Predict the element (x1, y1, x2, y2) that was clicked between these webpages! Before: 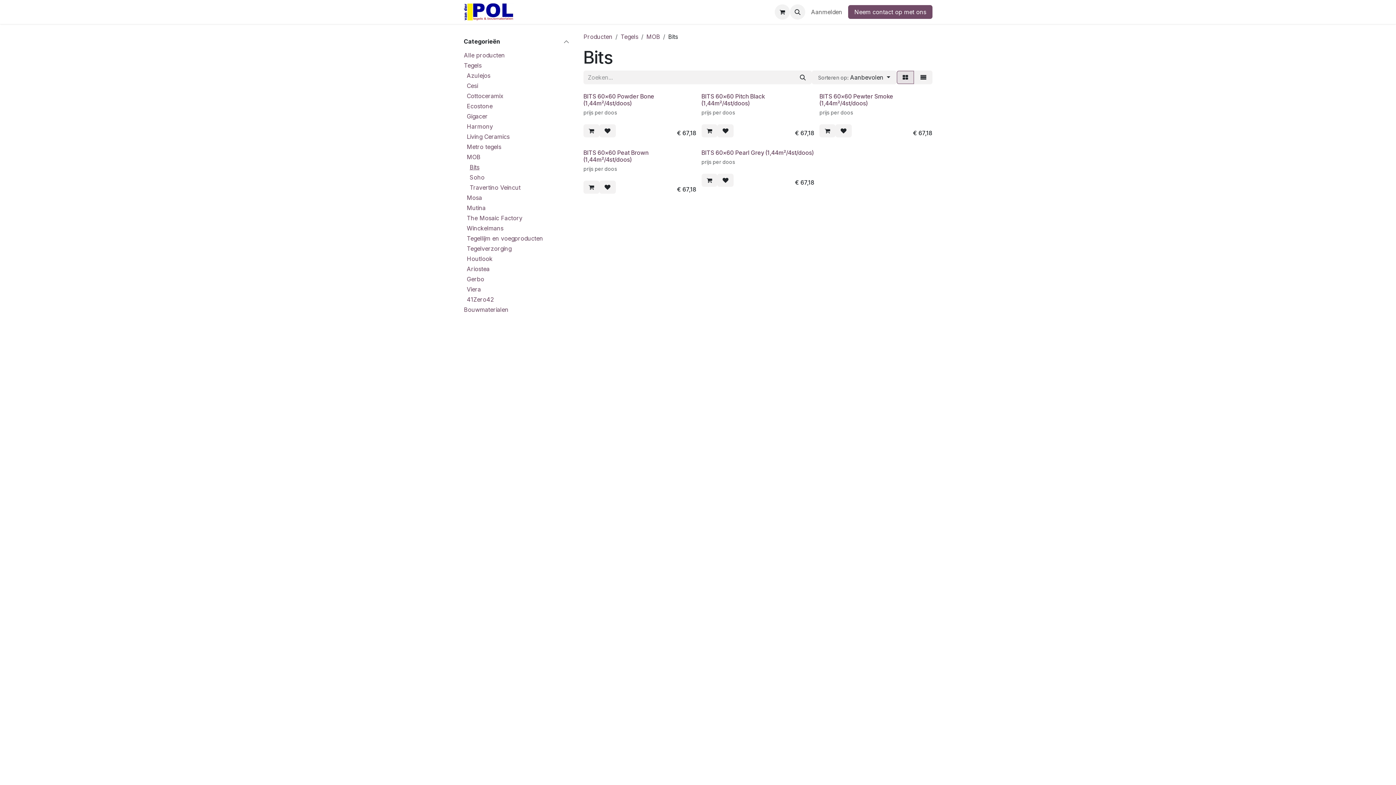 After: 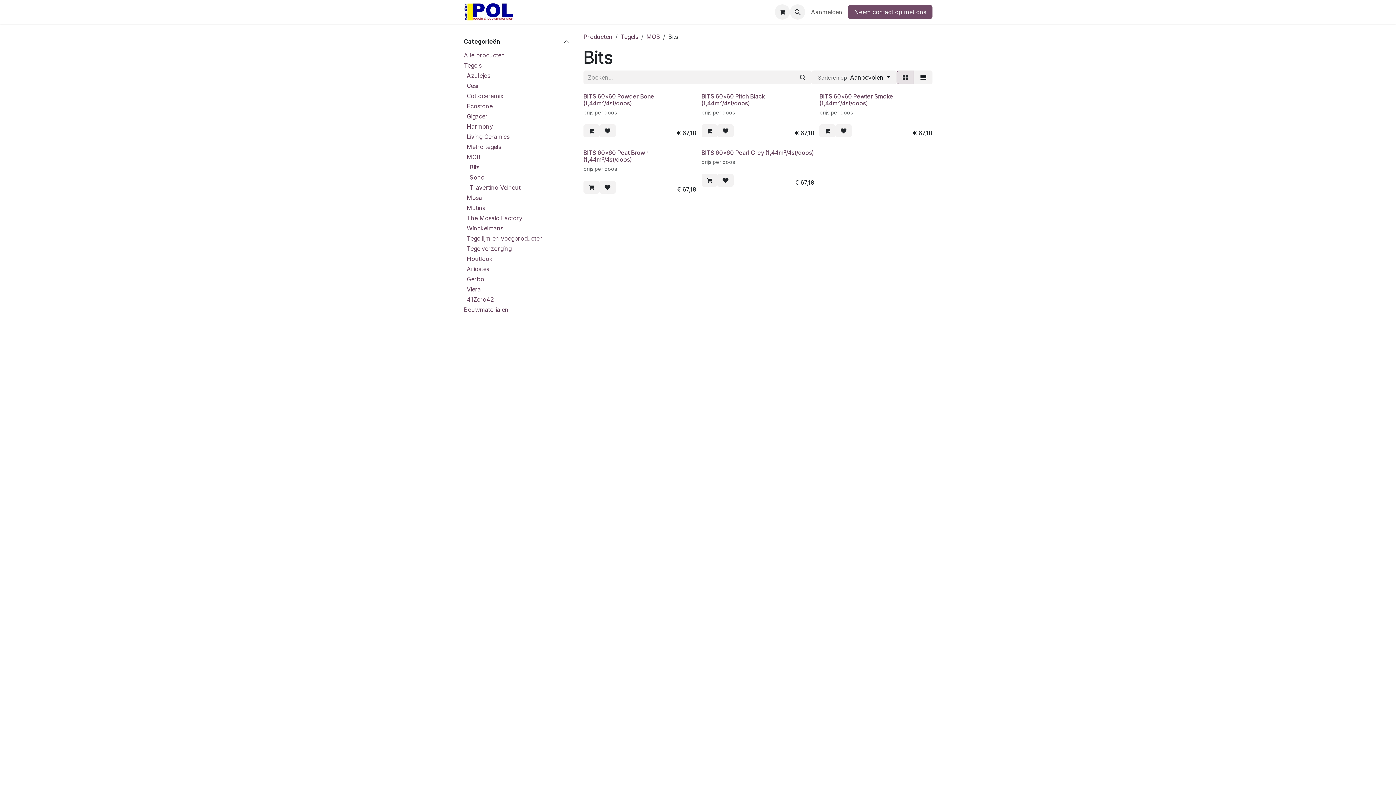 Action: bbox: (469, 162, 479, 171) label: Bits